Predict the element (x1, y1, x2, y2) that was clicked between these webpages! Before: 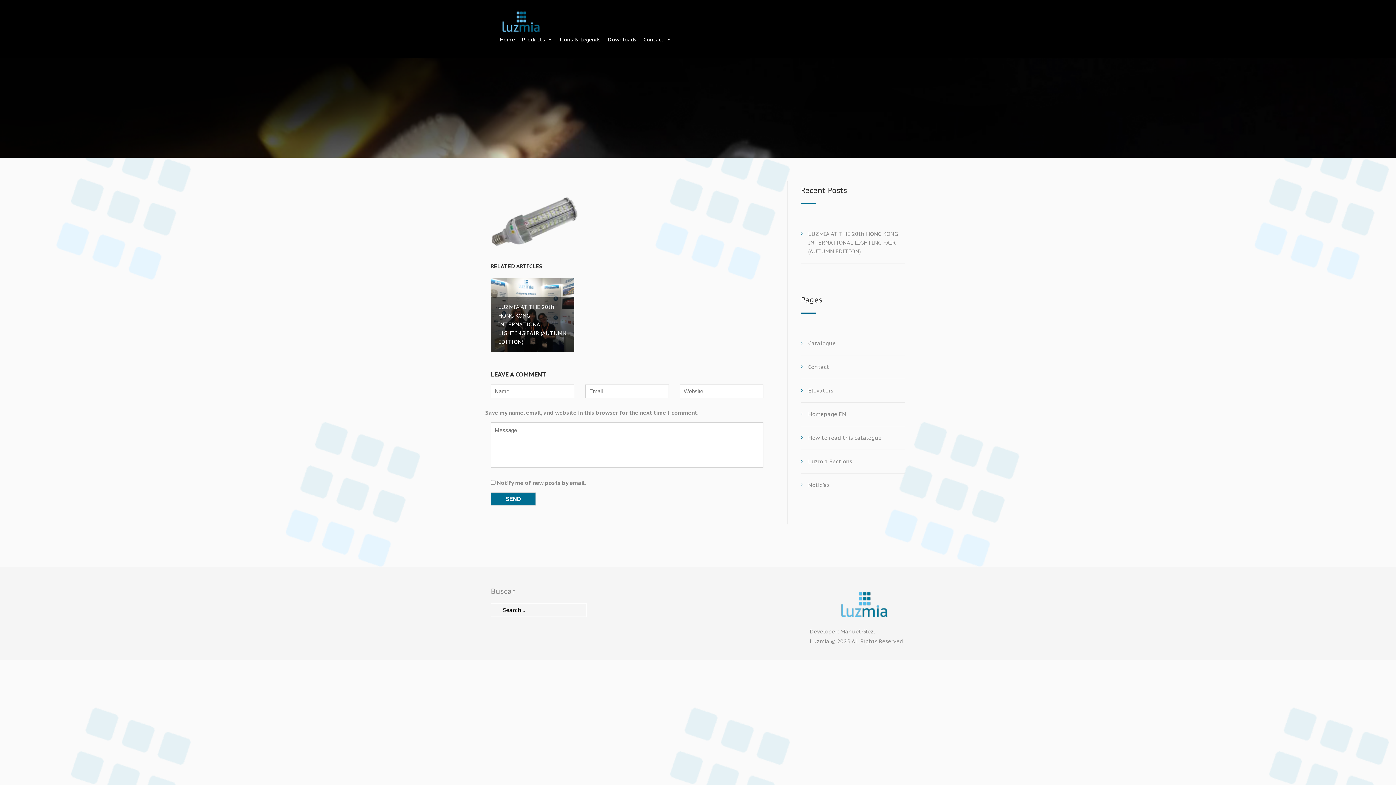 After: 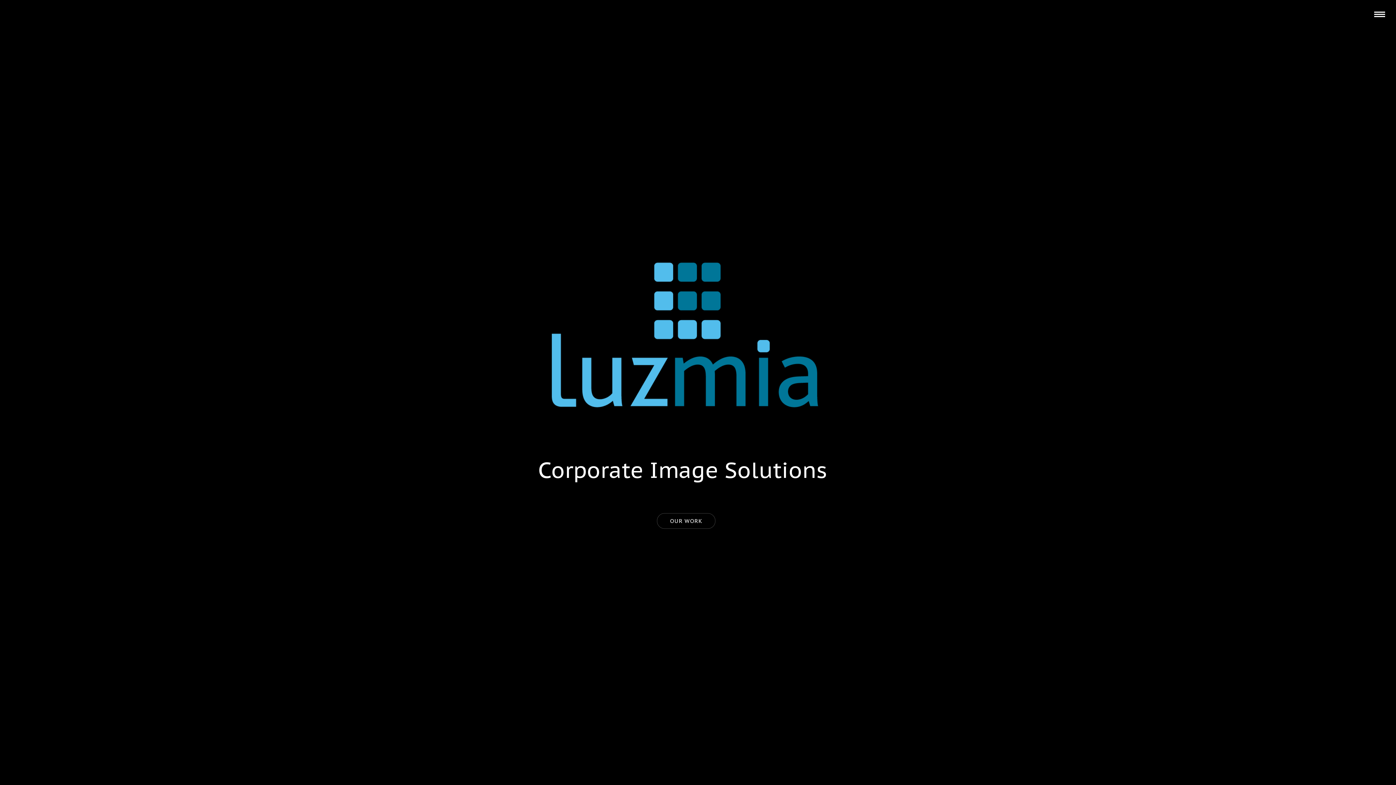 Action: bbox: (496, 32, 518, 46) label: Home